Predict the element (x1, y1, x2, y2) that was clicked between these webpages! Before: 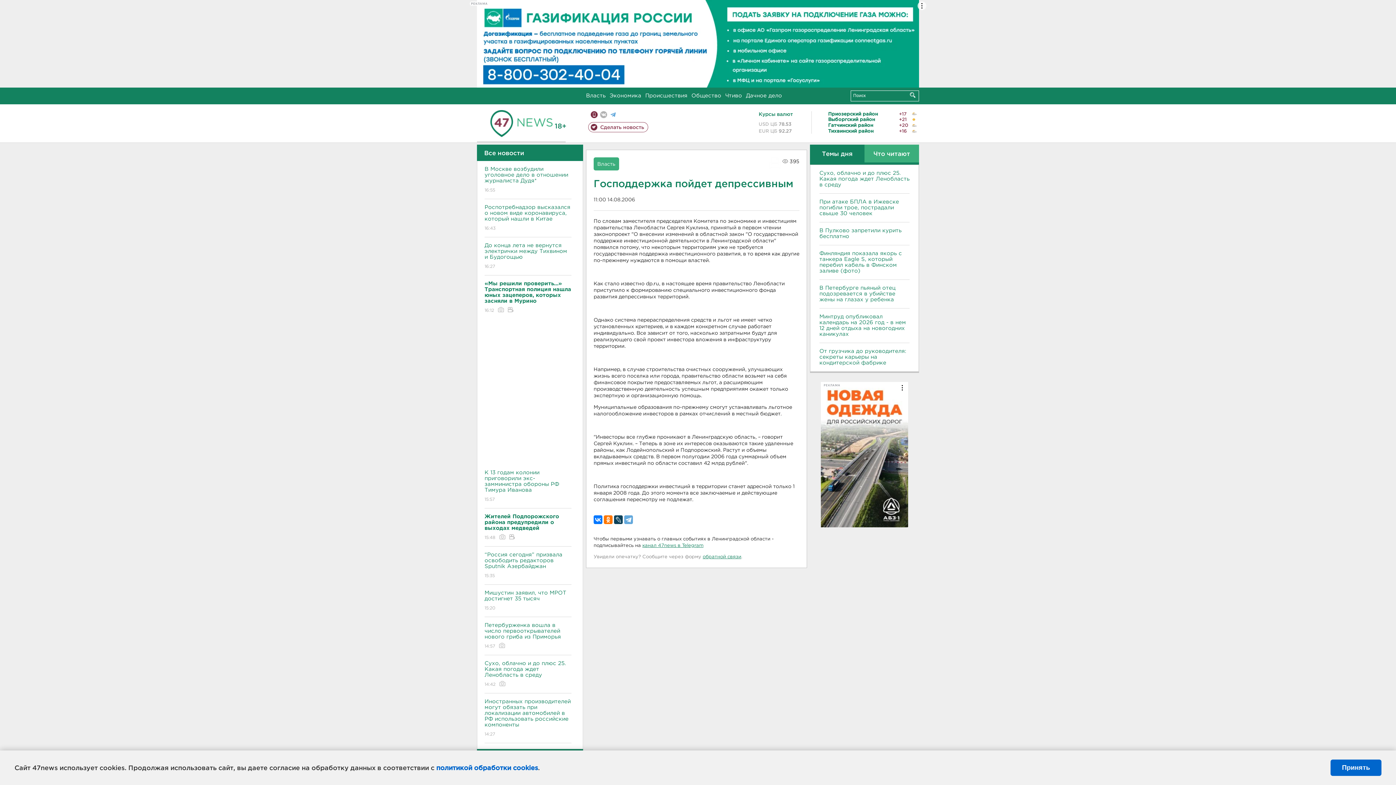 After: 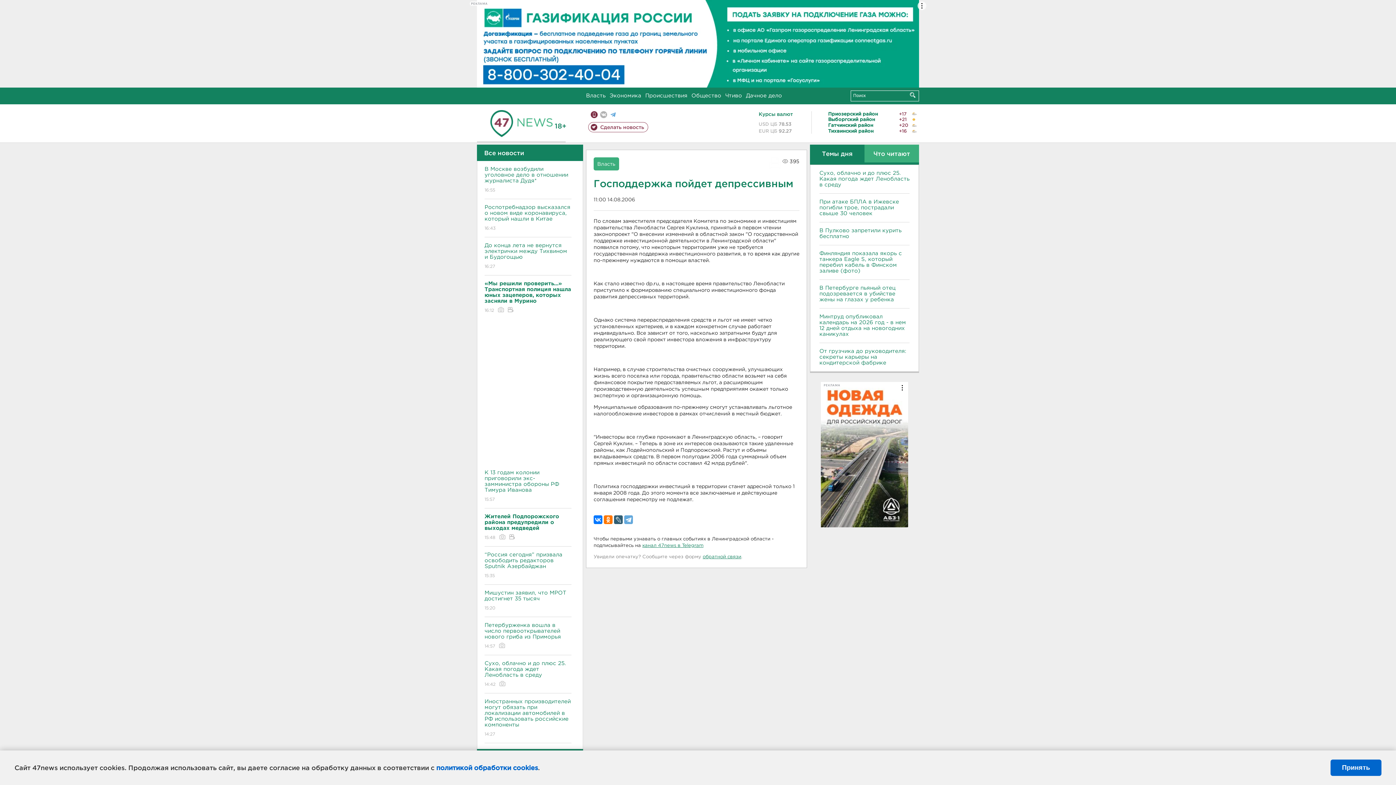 Action: bbox: (614, 515, 622, 524)